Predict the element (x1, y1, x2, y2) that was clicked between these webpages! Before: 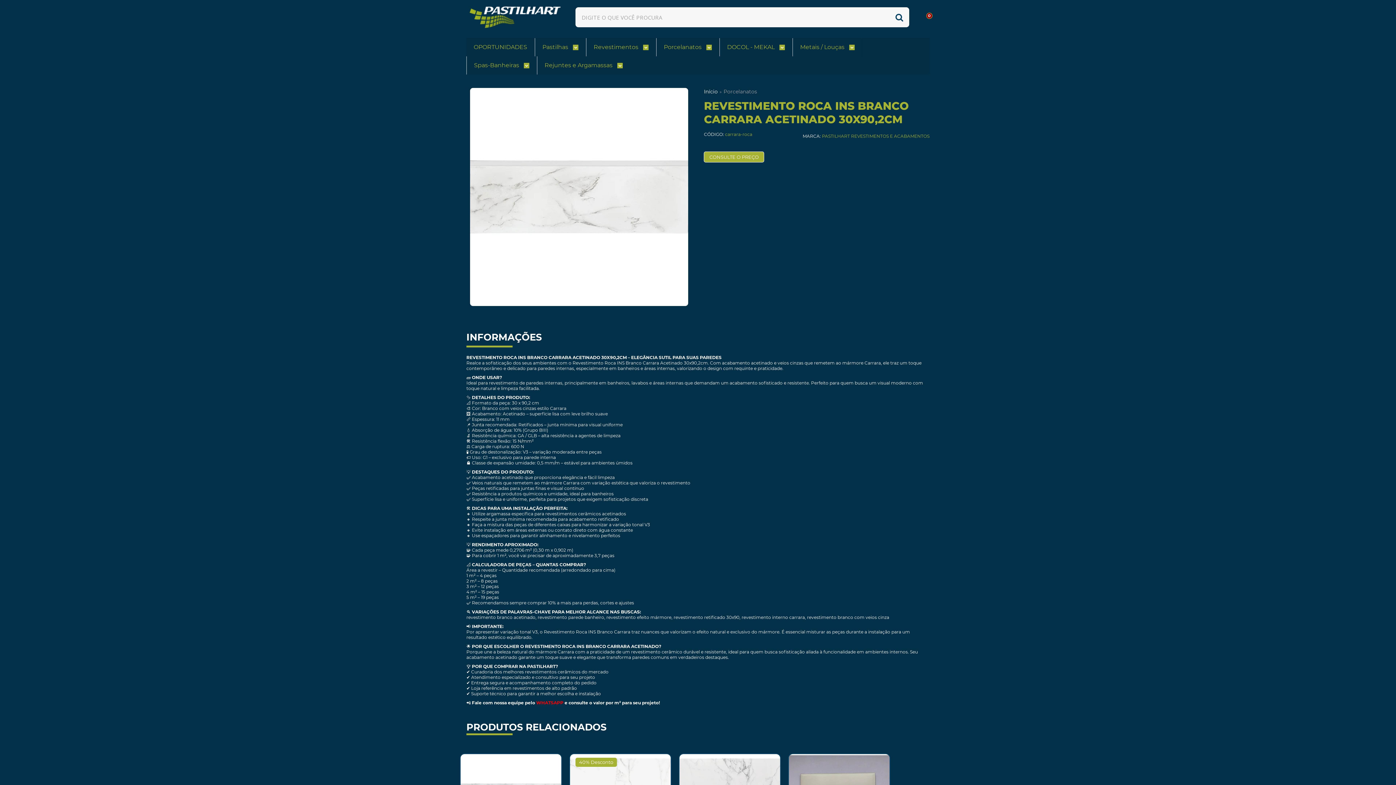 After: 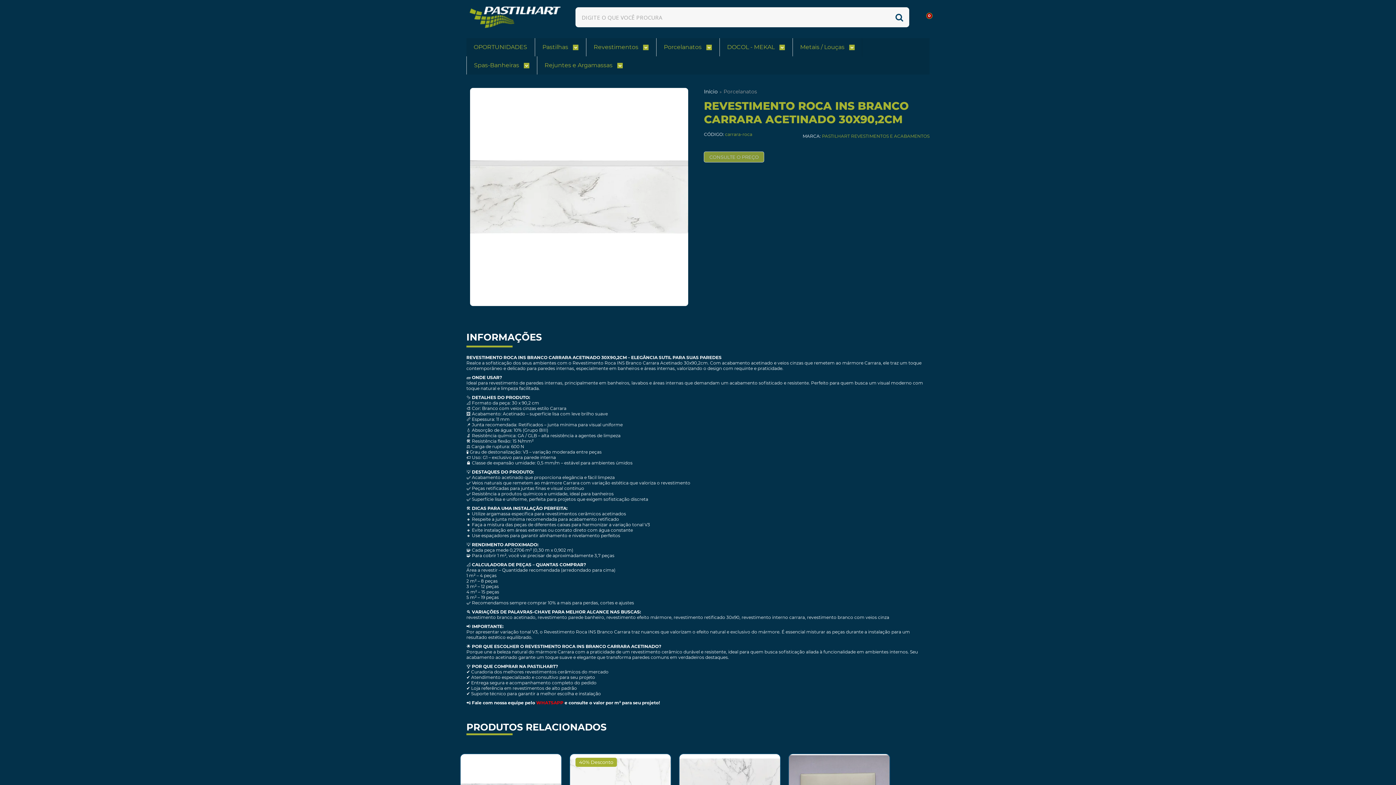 Action: bbox: (704, 151, 764, 162) label: CONSULTE O PREÇO